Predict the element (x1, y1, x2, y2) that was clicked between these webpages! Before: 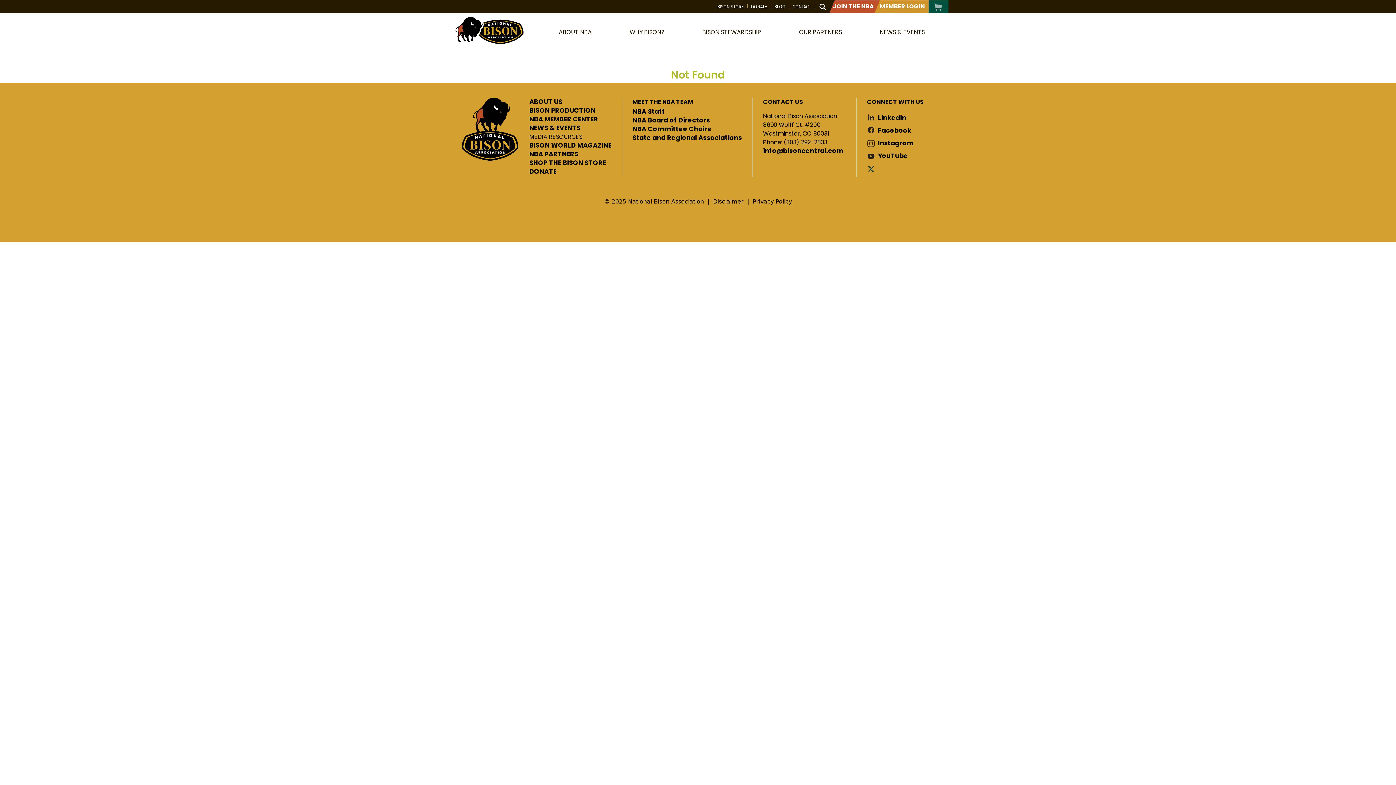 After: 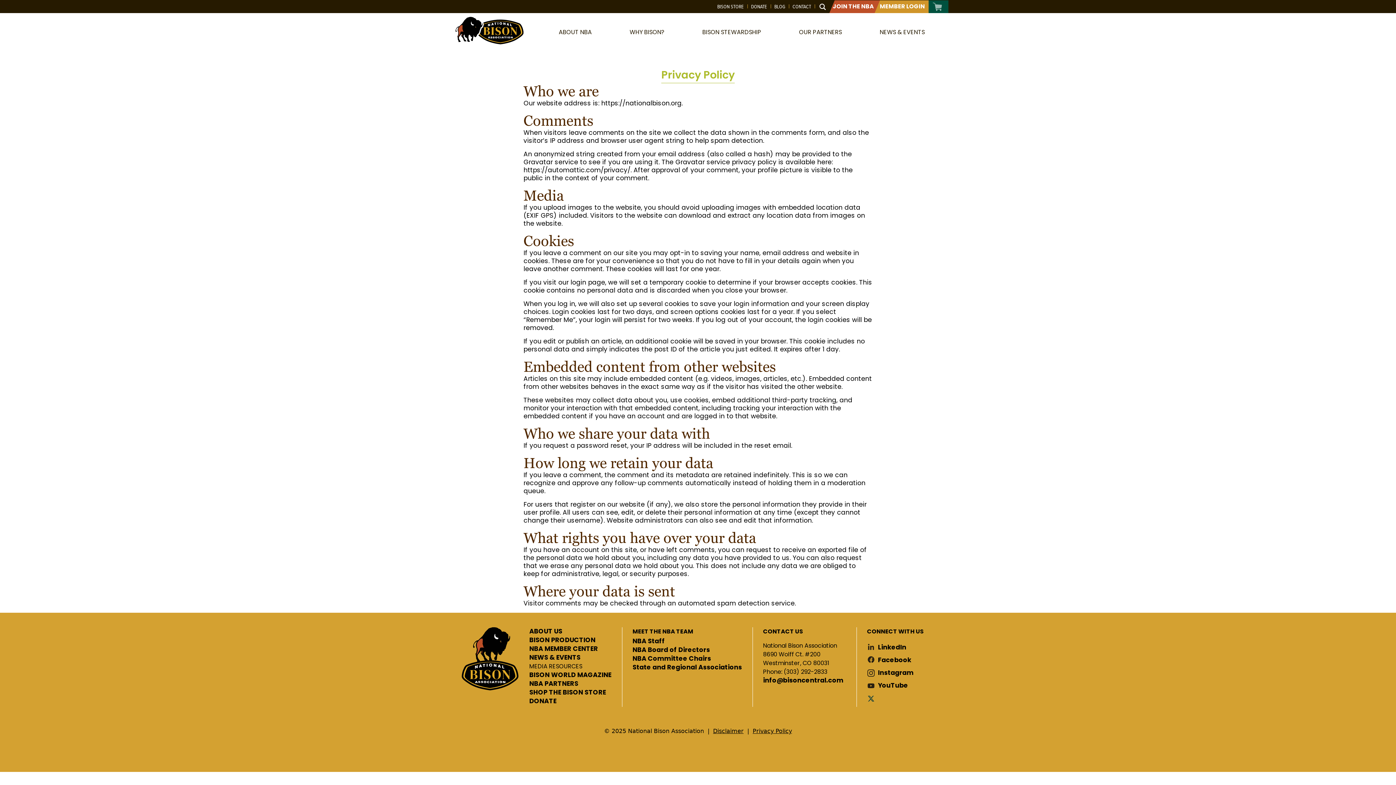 Action: bbox: (752, 198, 792, 205) label: Privacy Policy